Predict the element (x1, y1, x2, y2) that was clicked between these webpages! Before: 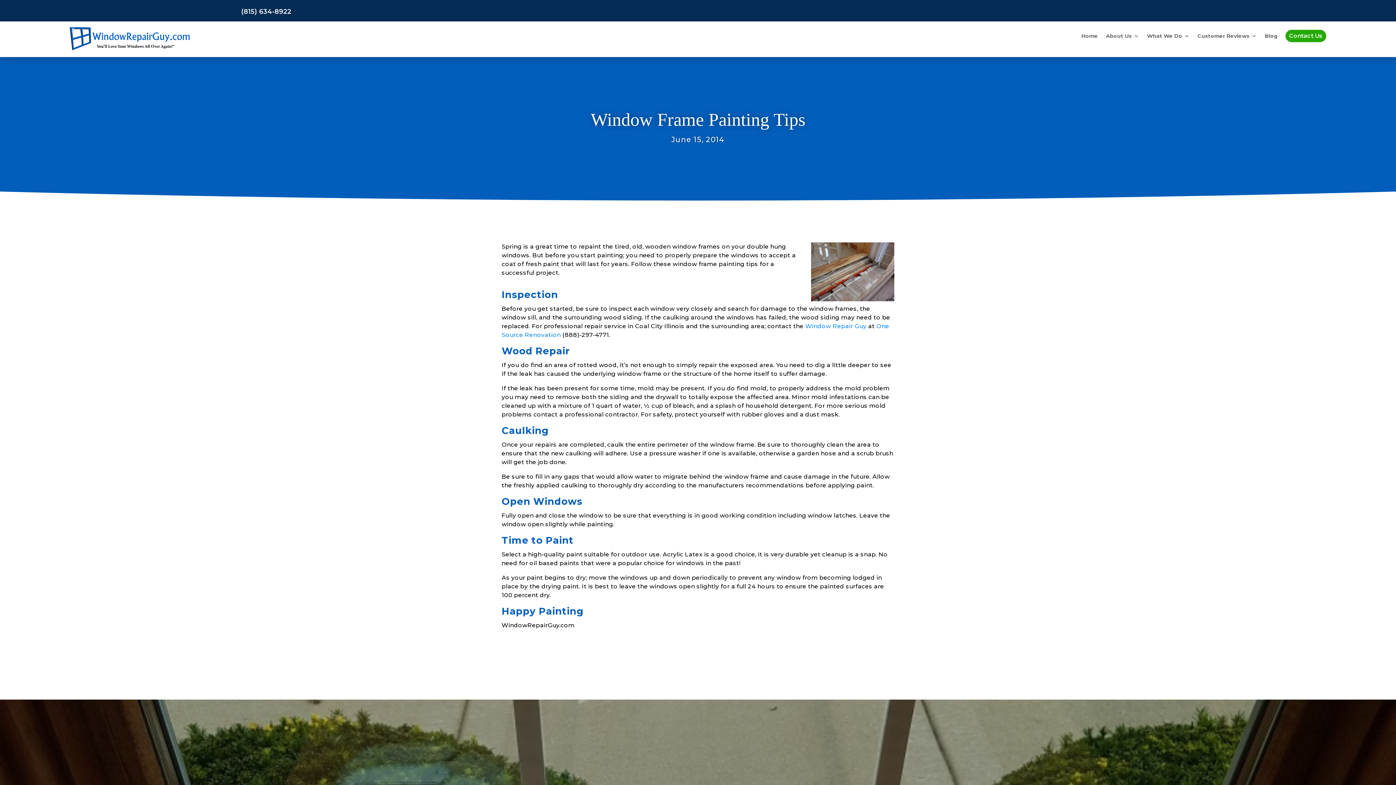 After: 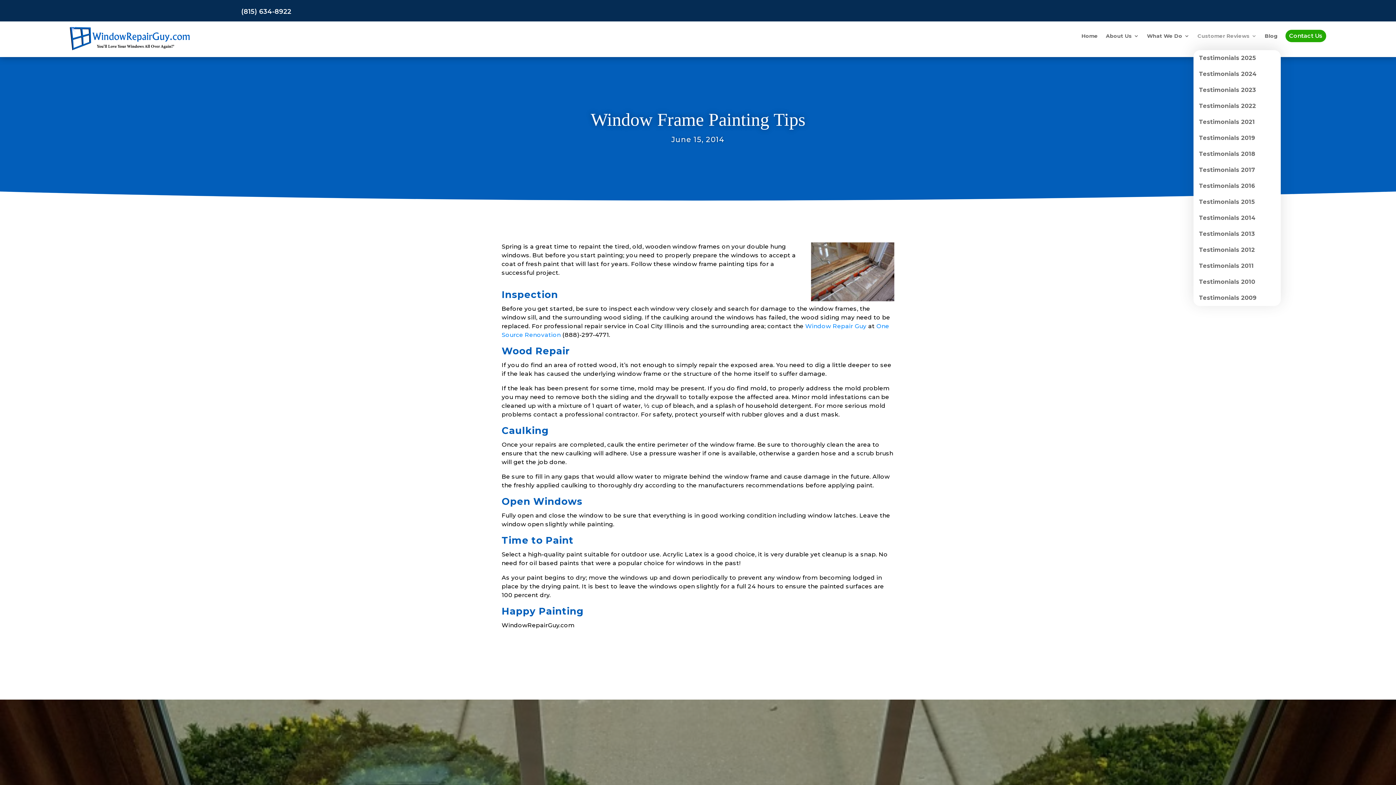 Action: label: Customer Reviews bbox: (1197, 21, 1257, 50)